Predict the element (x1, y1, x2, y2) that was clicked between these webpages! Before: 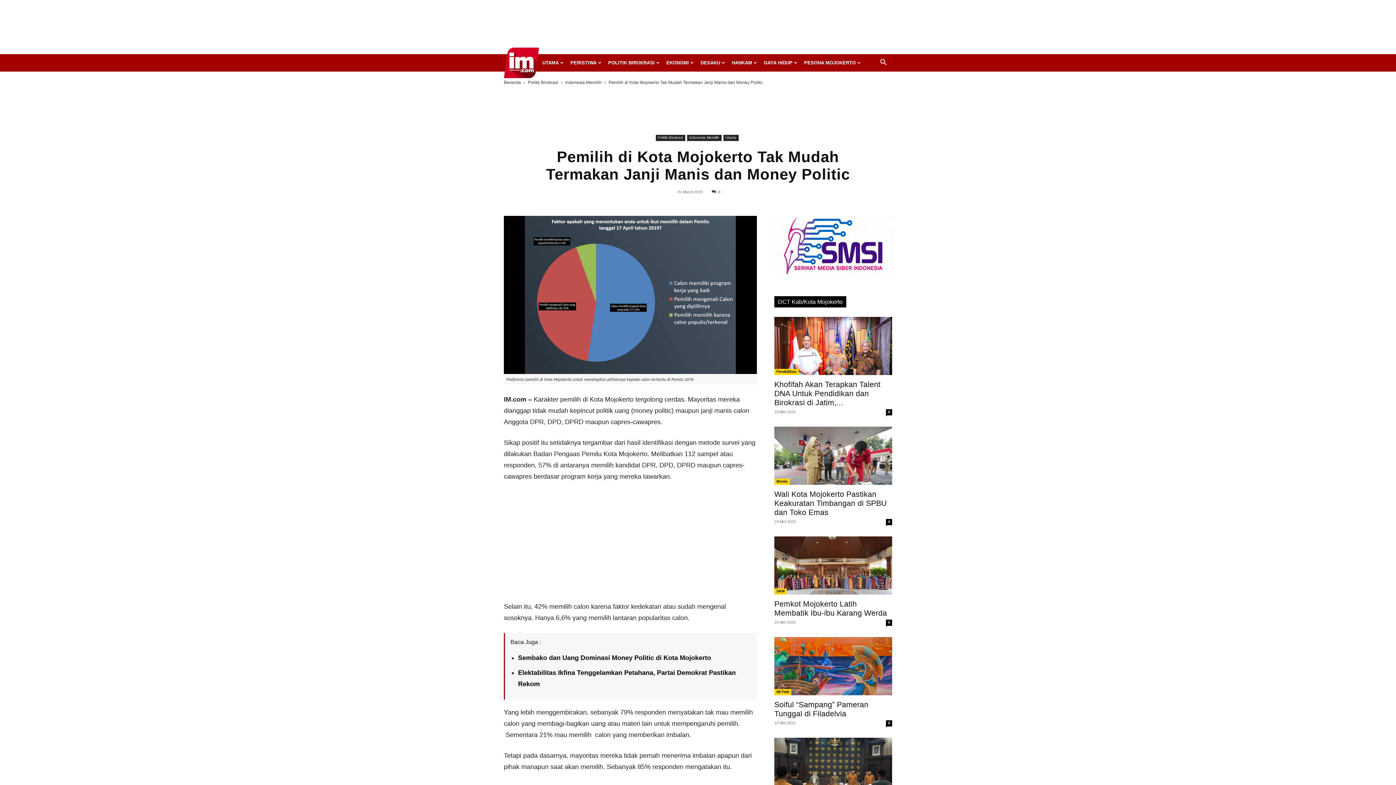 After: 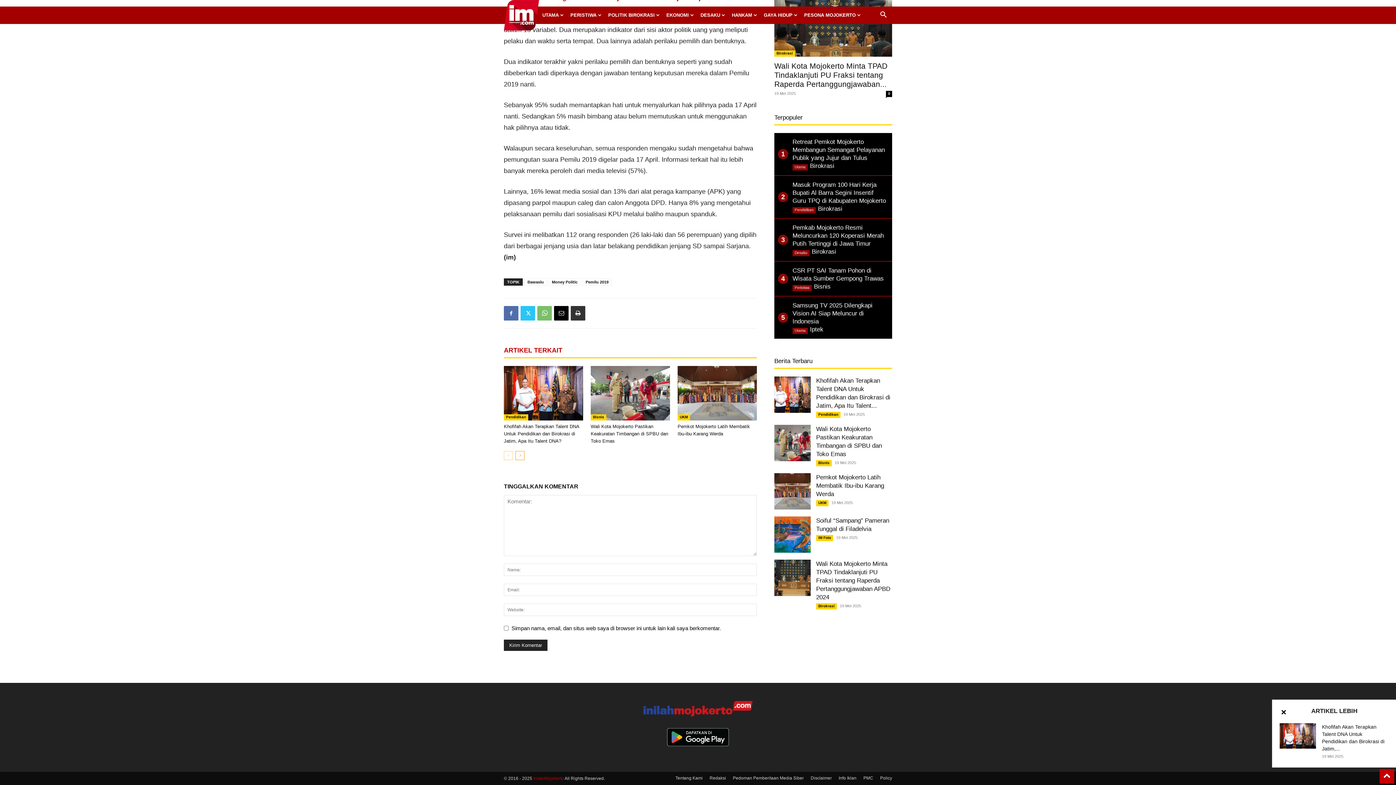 Action: bbox: (712, 189, 720, 194) label: 0